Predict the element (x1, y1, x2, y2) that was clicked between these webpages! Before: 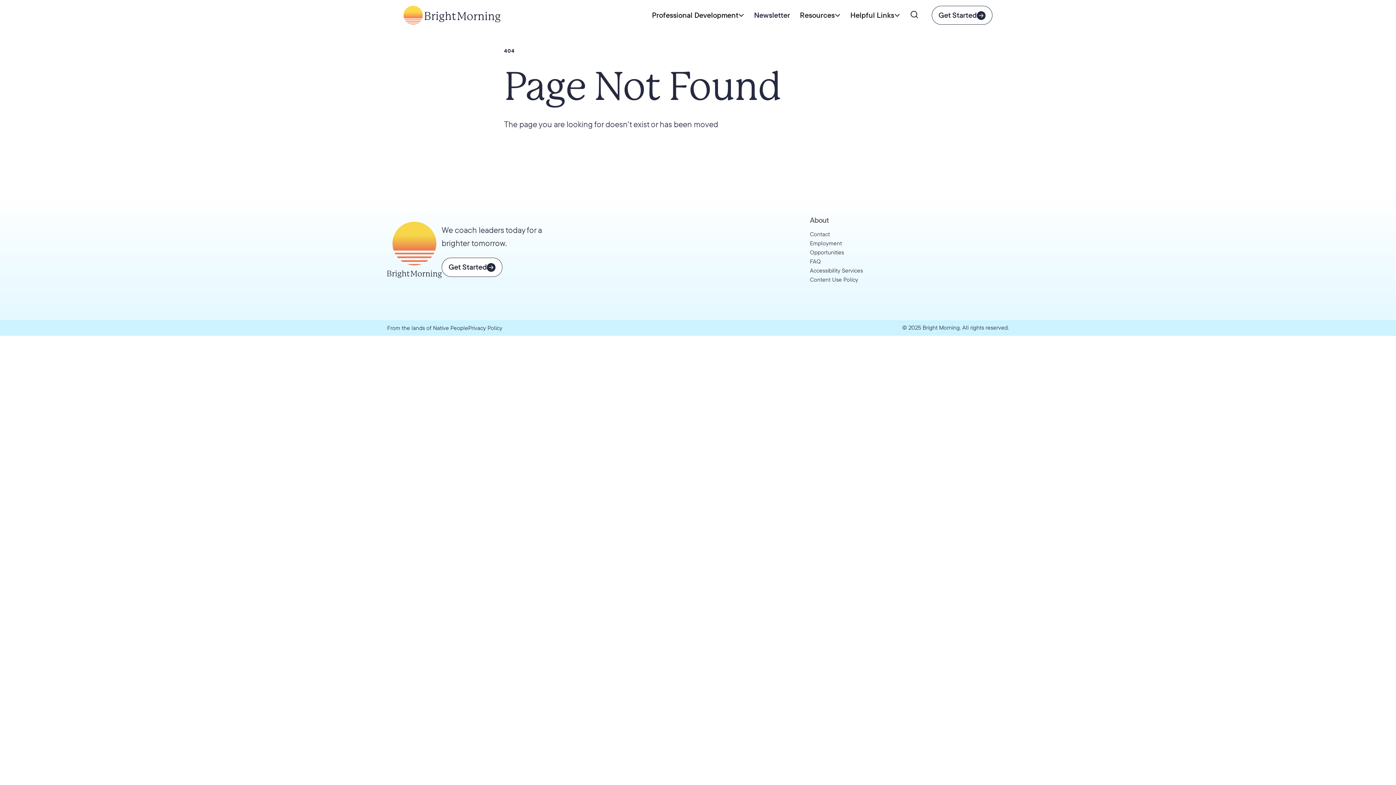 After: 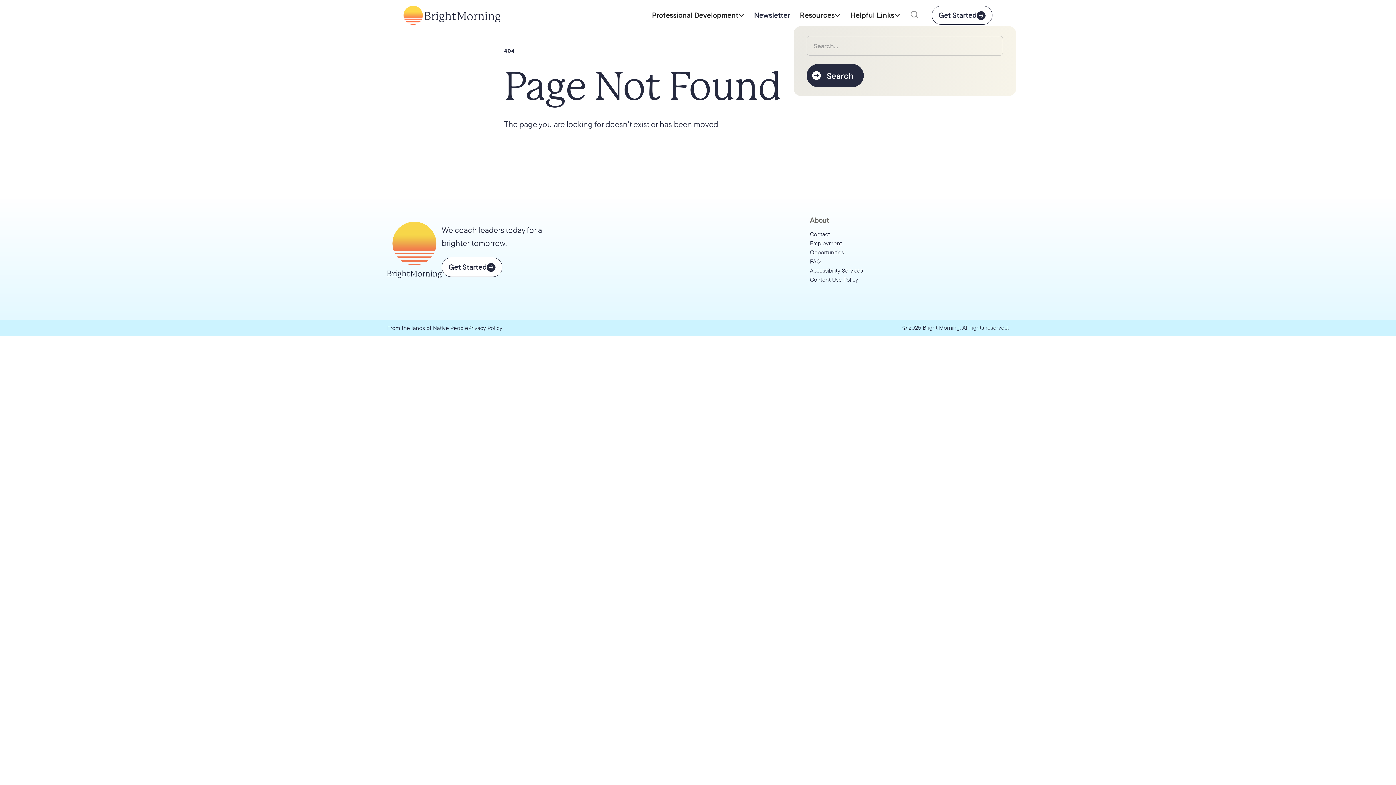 Action: bbox: (905, 6, 923, 23)